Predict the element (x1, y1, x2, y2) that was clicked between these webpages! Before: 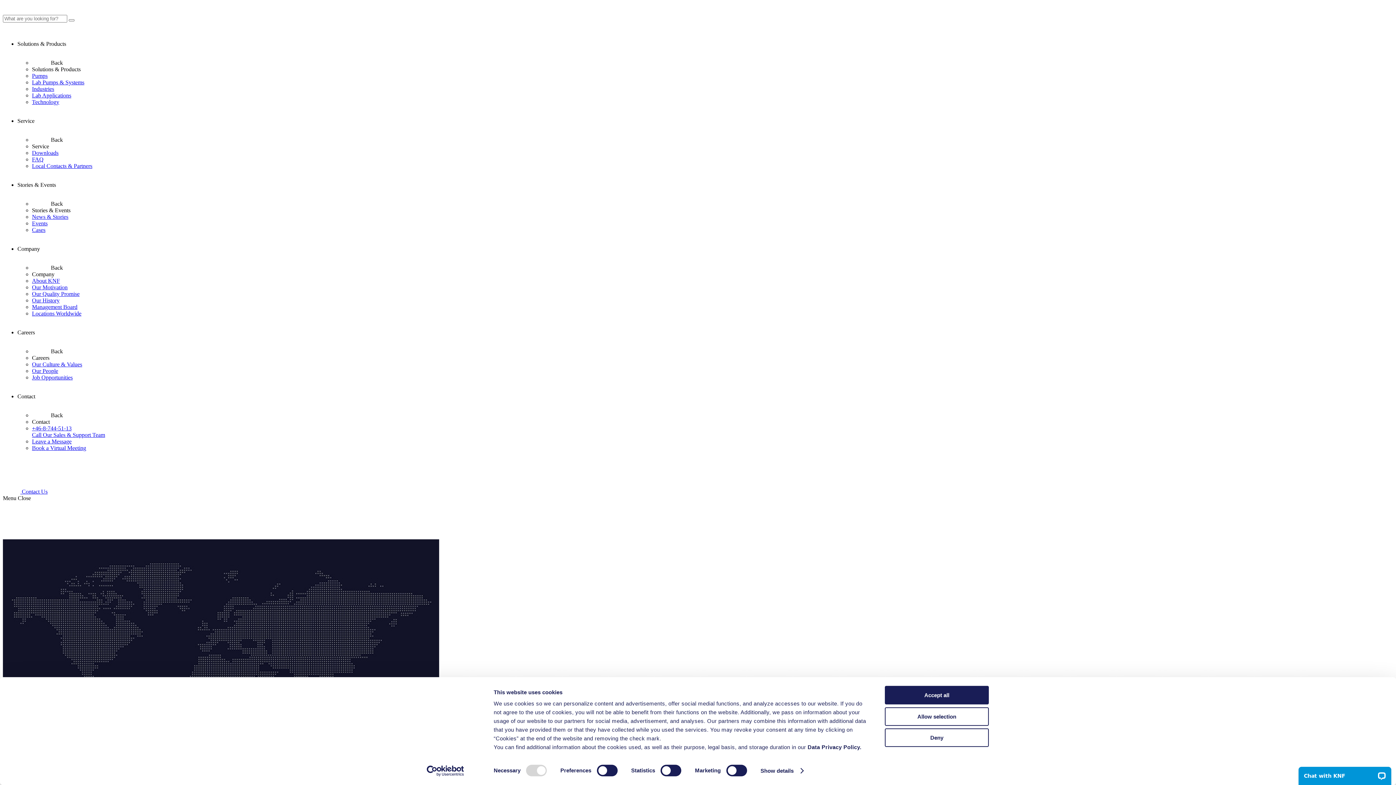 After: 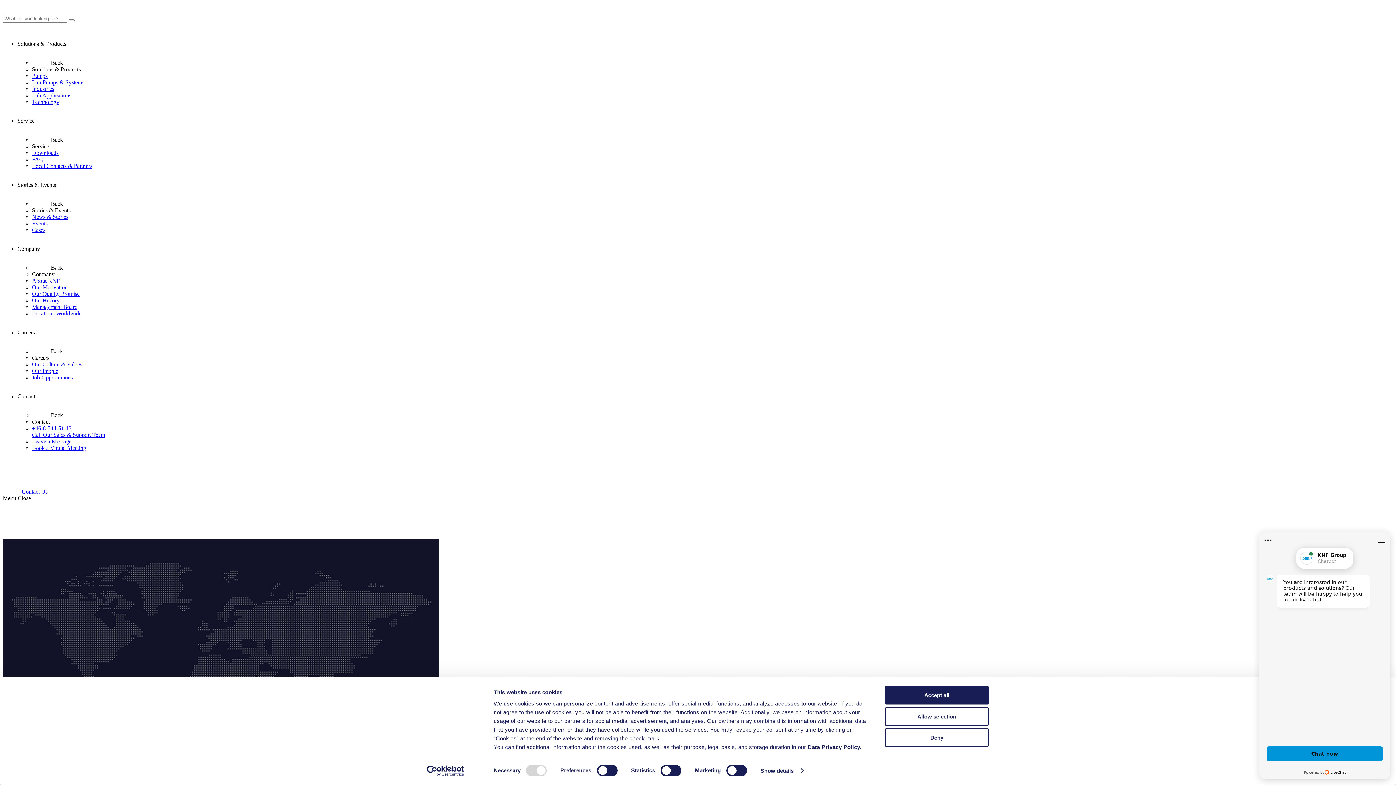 Action: bbox: (32, 297, 1393, 304) label: Our History